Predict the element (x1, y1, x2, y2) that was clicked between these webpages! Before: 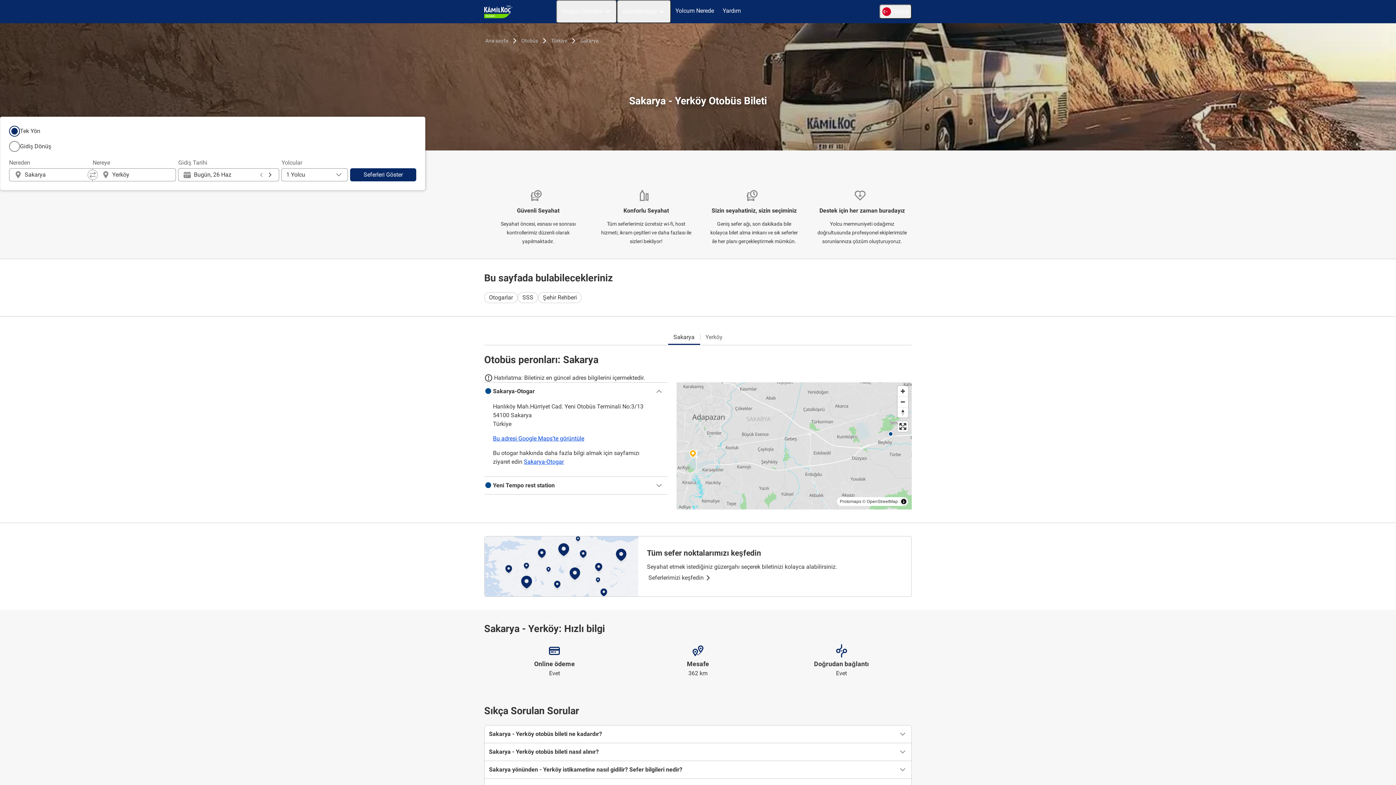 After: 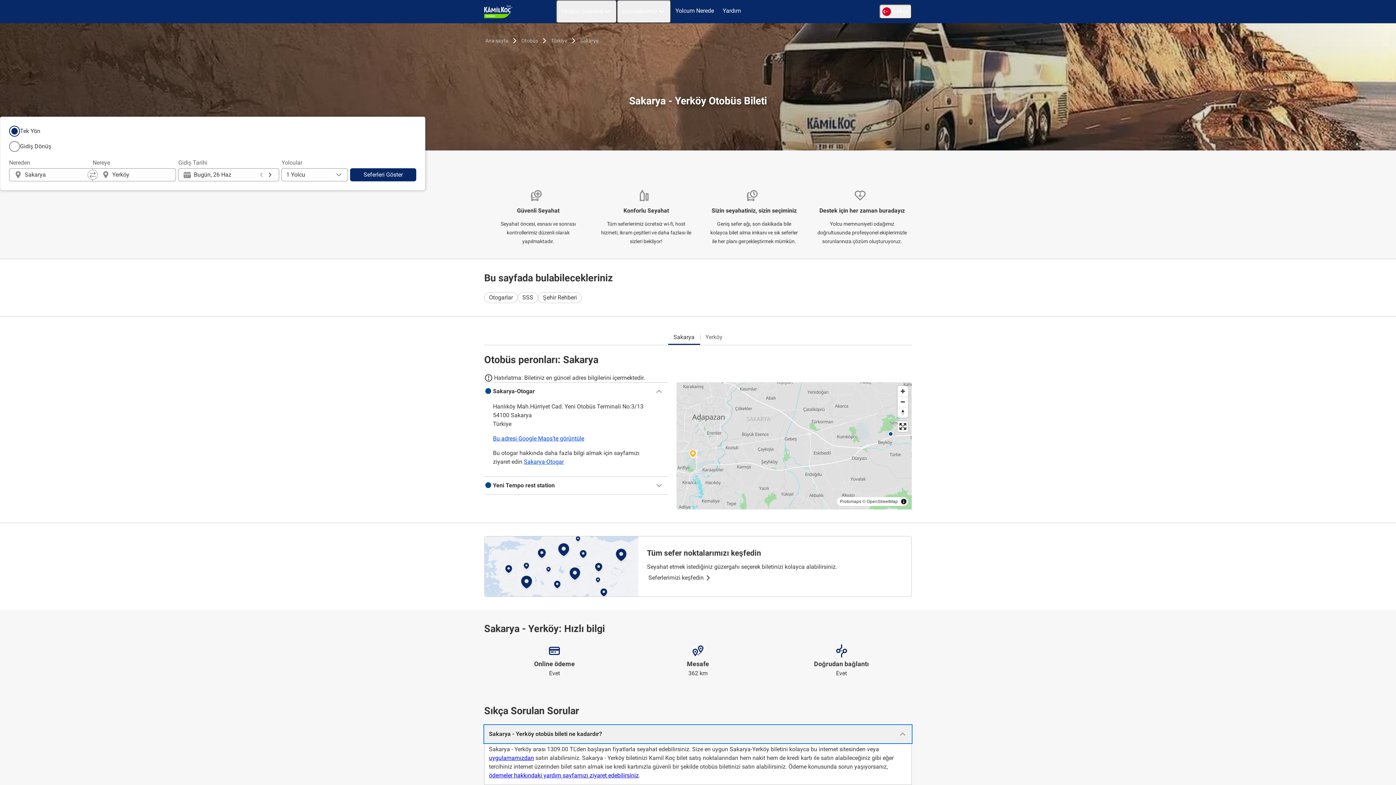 Action: bbox: (484, 725, 911, 743) label: Sakarya - Yerköy otobüs bileti ne kadardır?